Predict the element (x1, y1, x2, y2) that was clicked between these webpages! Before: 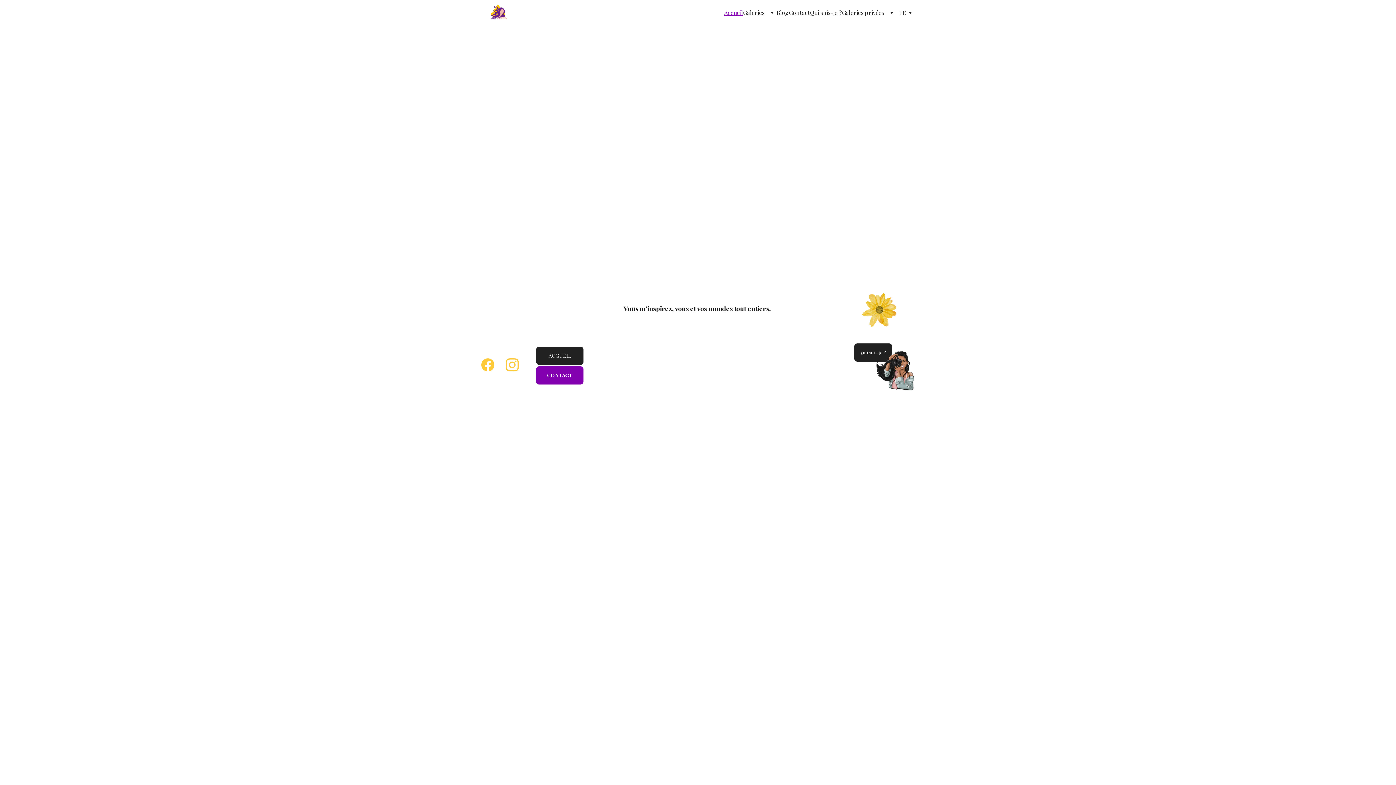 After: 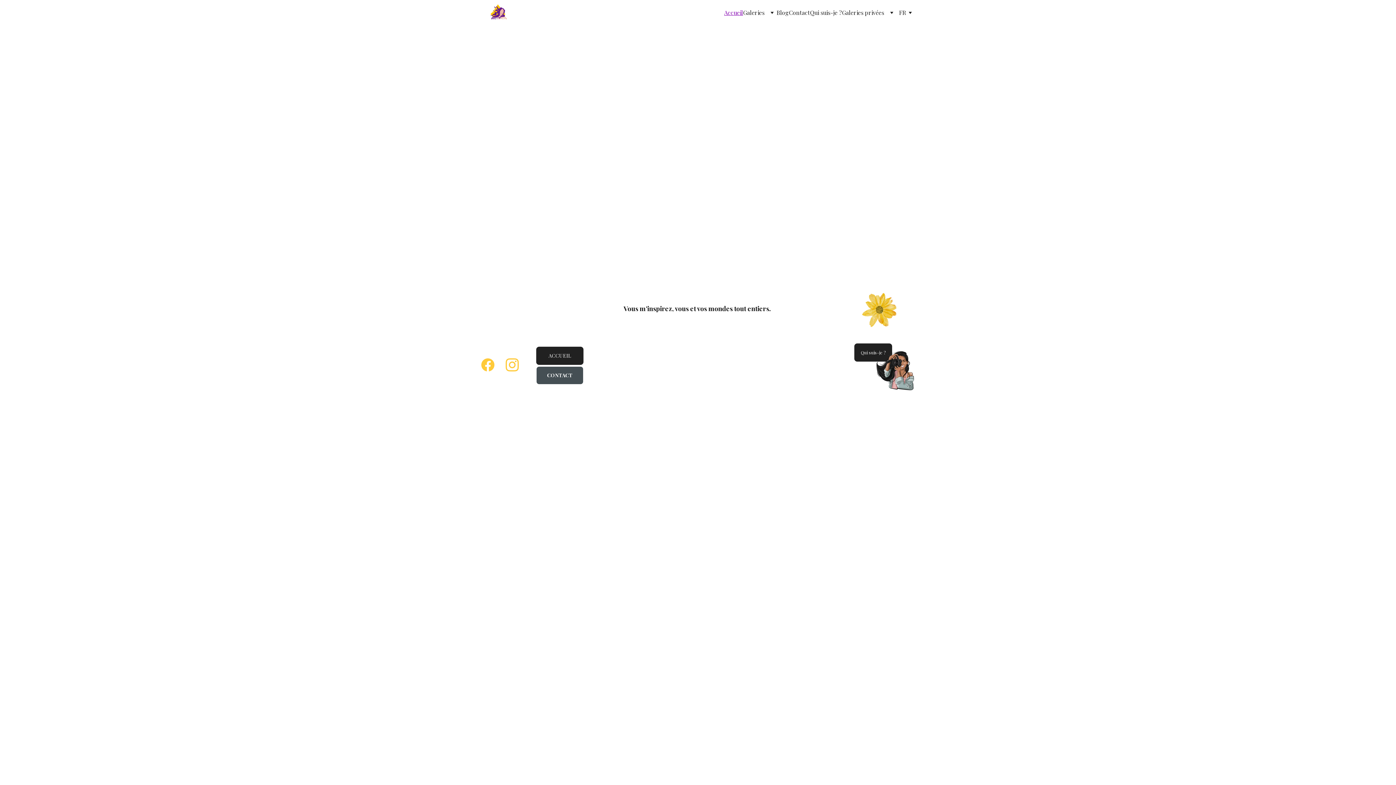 Action: label: CONTACT bbox: (536, 366, 583, 384)